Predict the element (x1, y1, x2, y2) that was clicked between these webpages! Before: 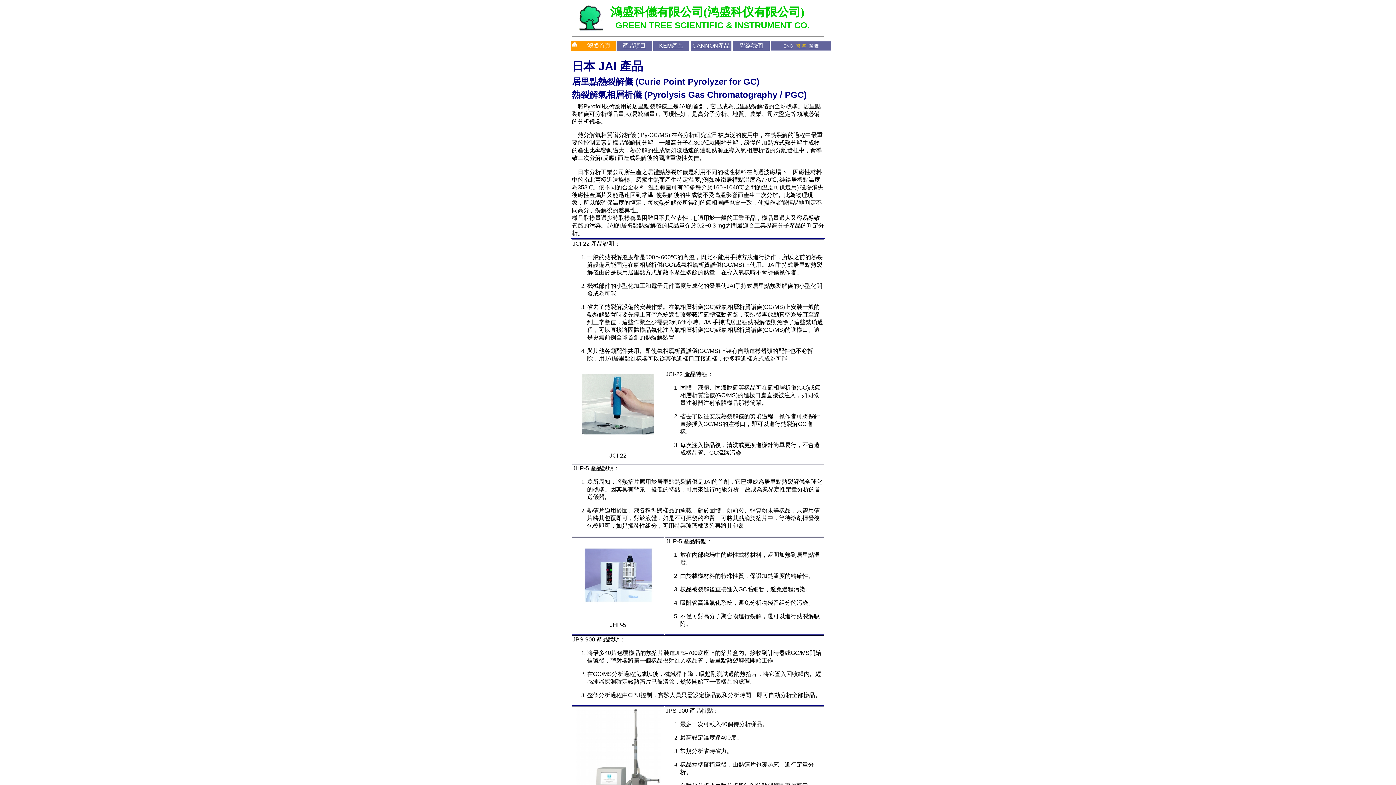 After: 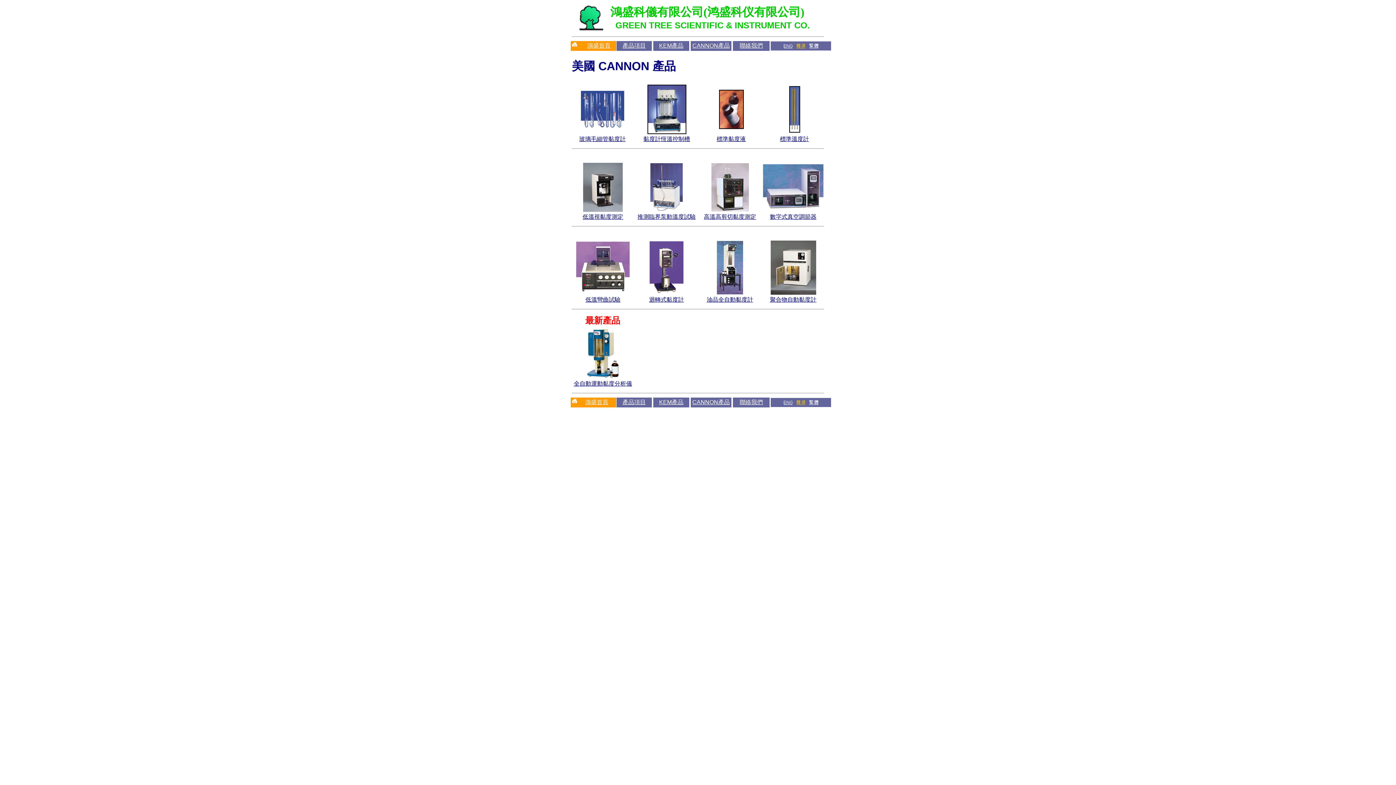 Action: label: CANNON產品 bbox: (692, 42, 730, 48)